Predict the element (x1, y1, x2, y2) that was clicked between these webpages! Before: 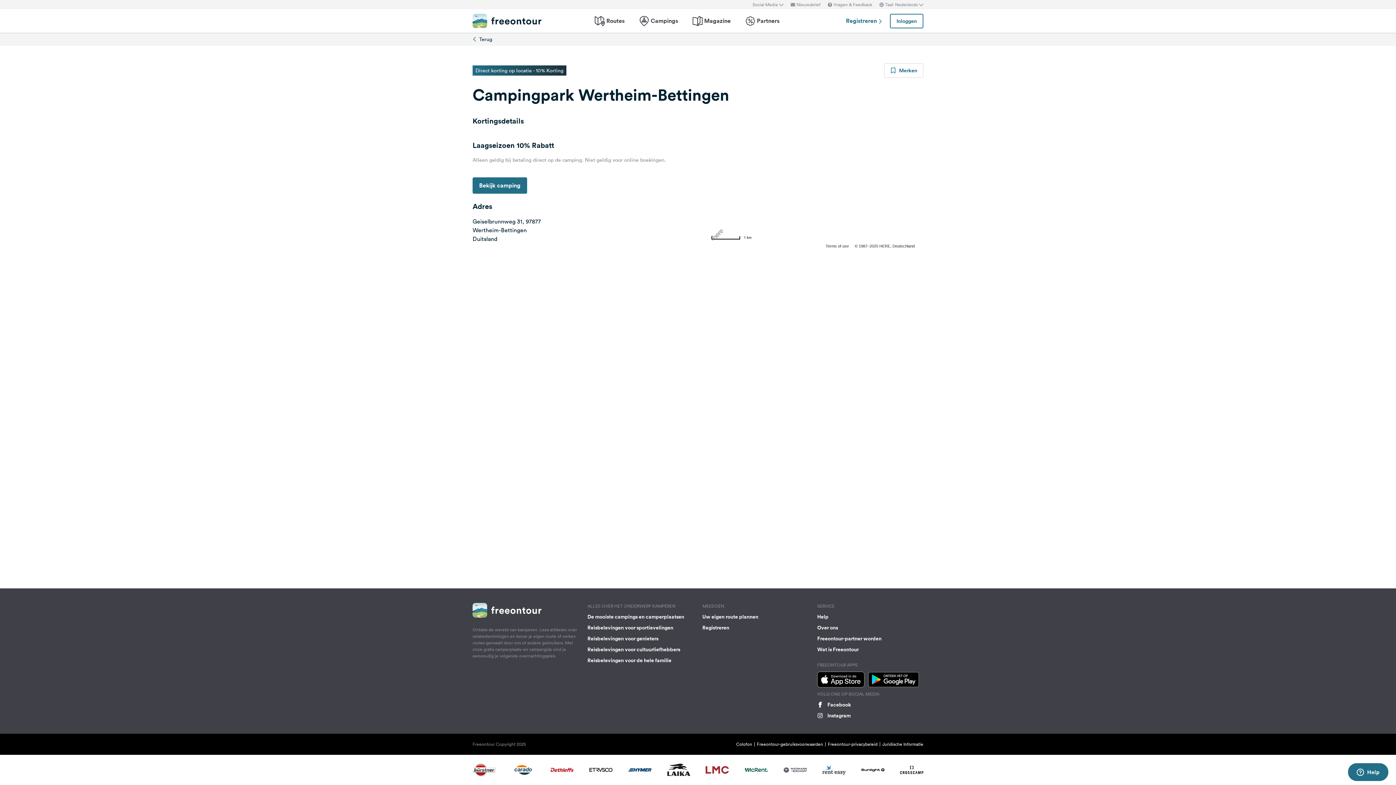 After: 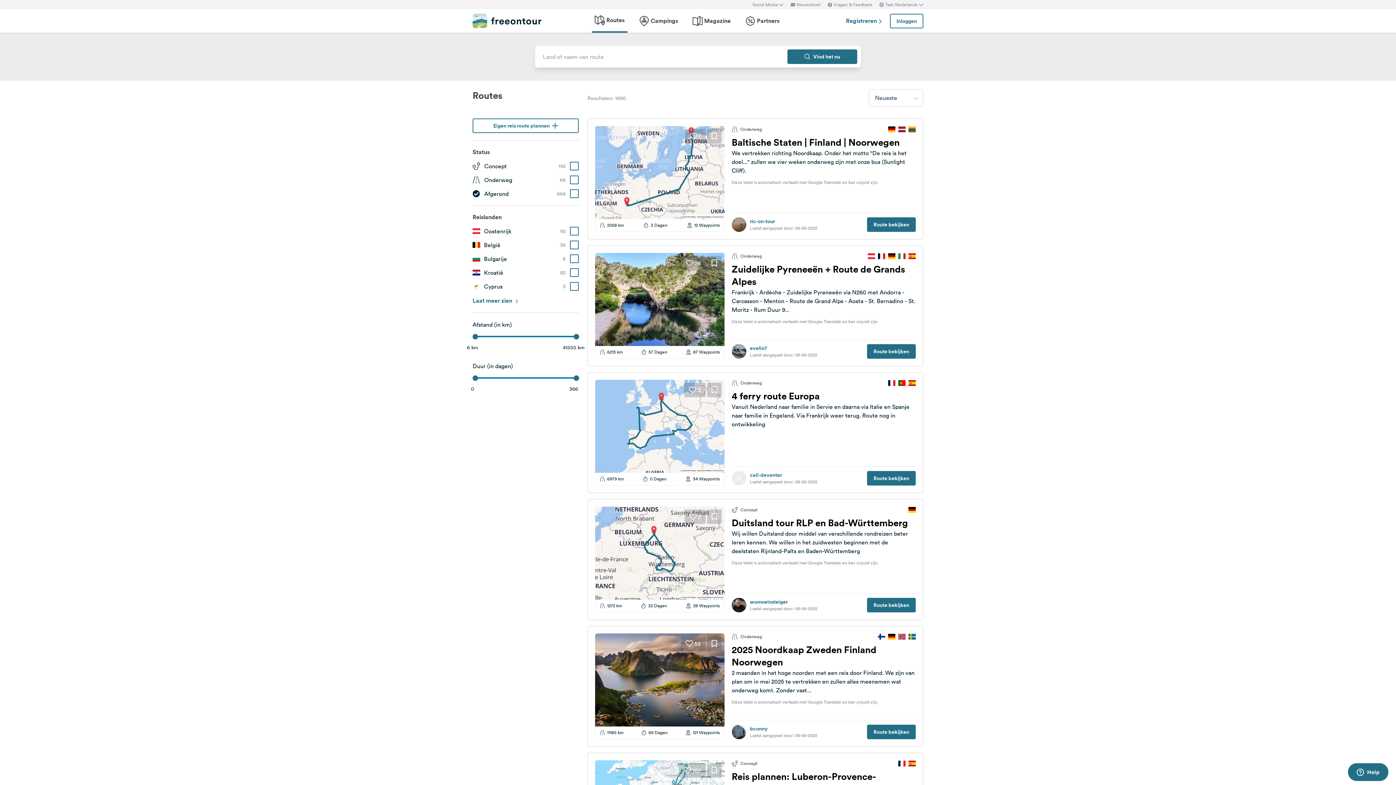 Action: label: Routes bbox: (594, 15, 624, 26)